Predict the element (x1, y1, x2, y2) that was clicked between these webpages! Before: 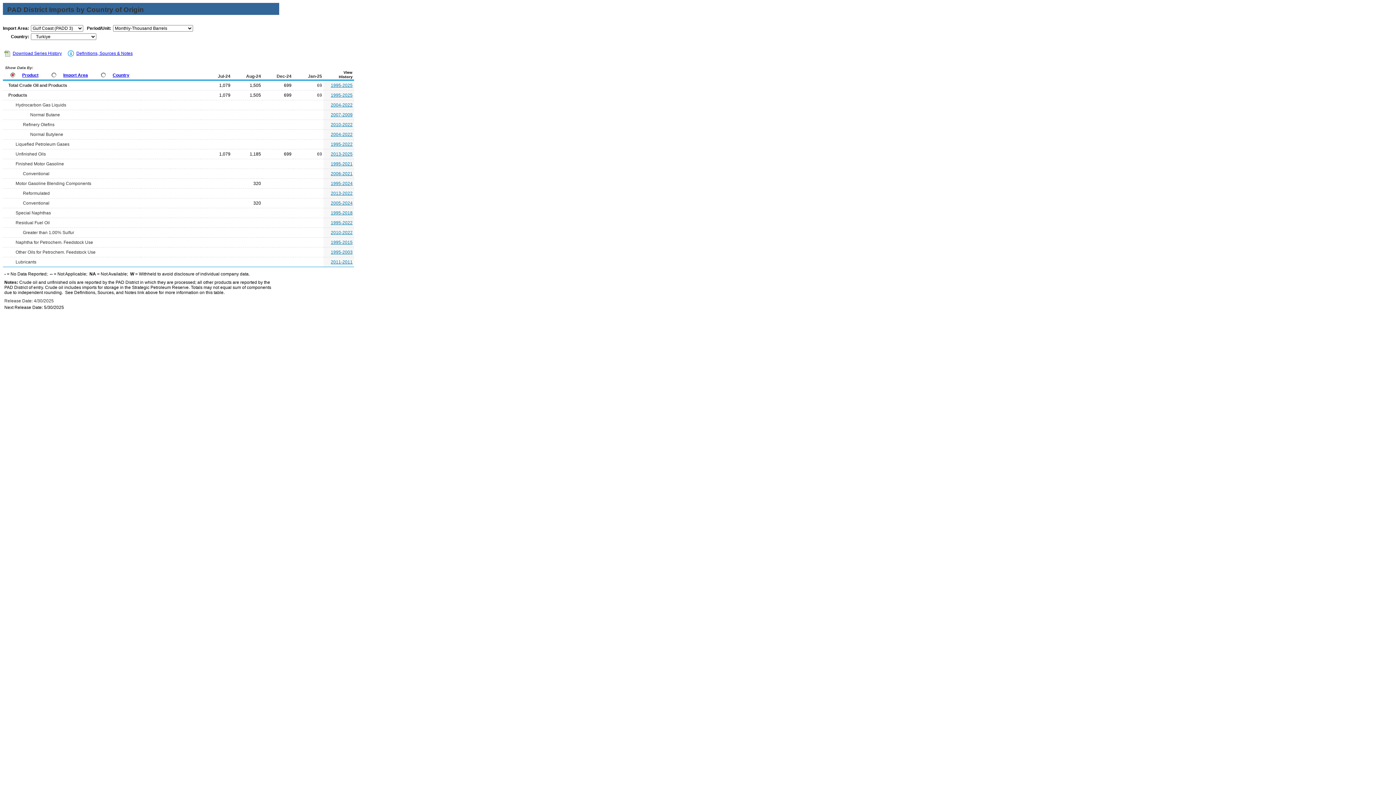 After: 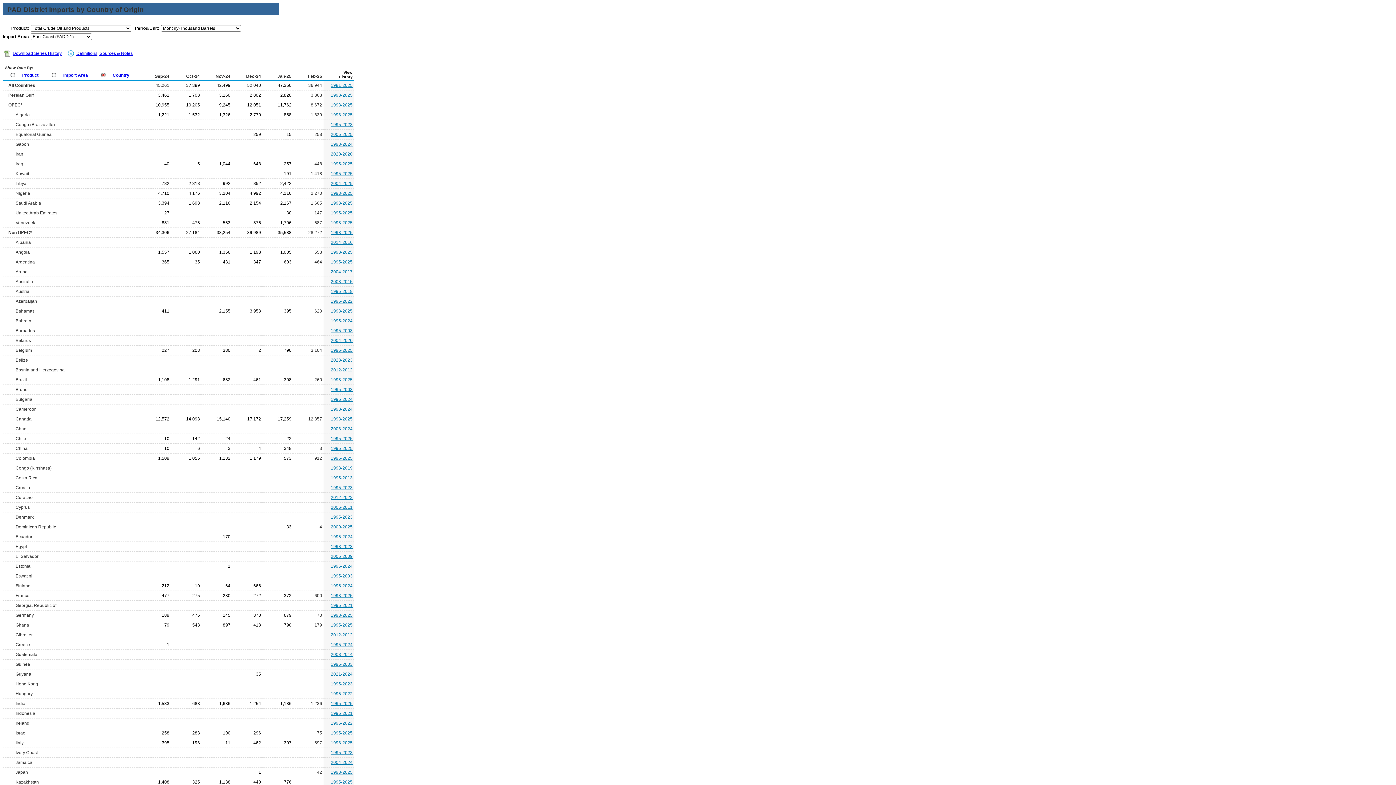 Action: label: Country bbox: (112, 72, 132, 77)